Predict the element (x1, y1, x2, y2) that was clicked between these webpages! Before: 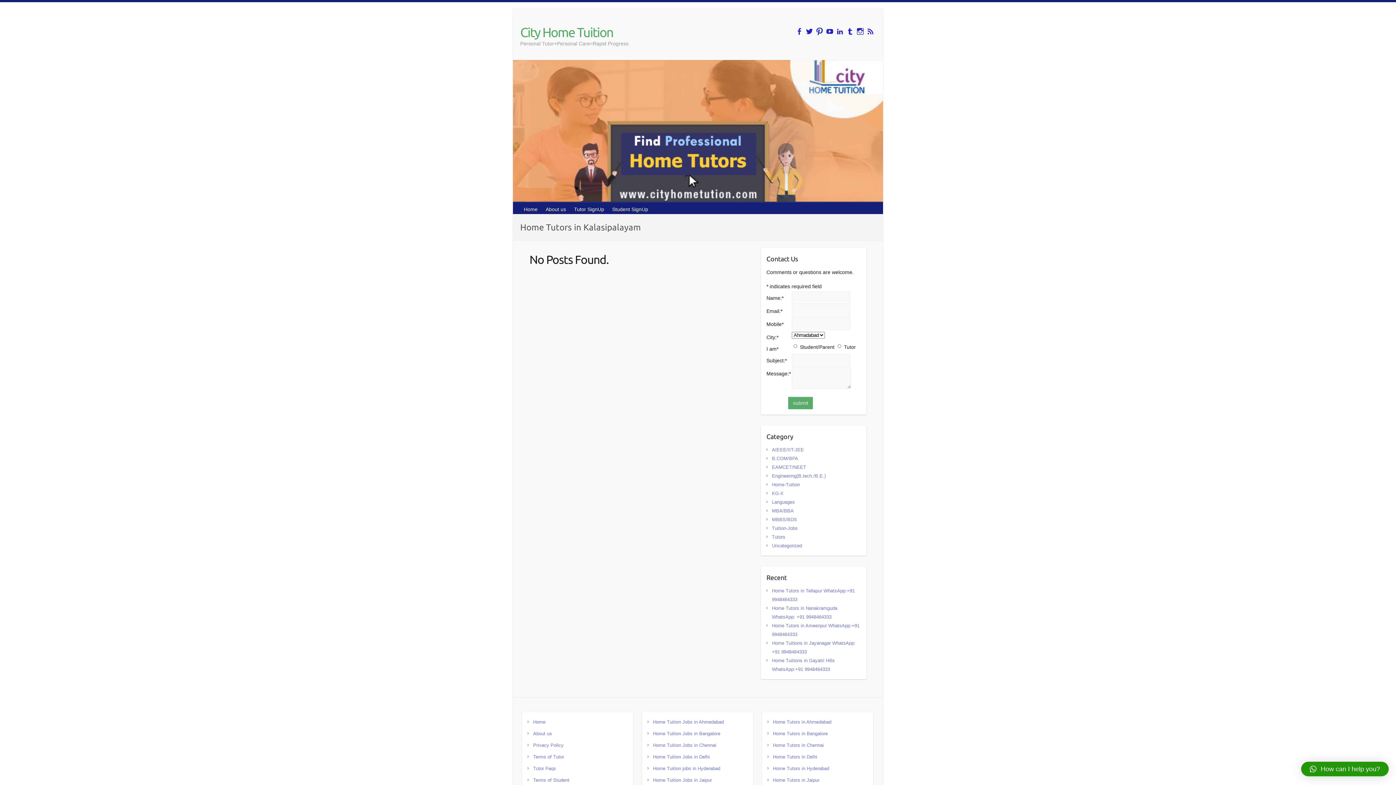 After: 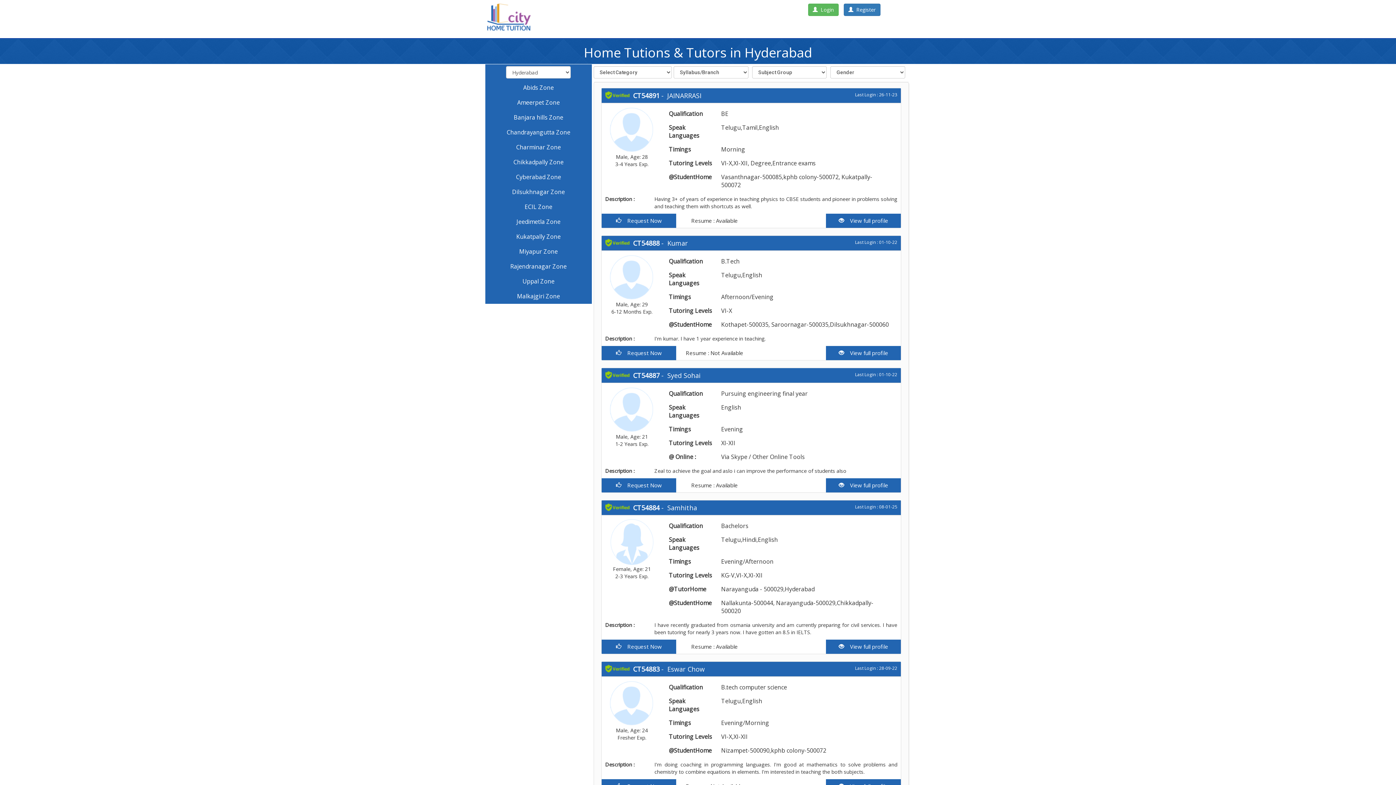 Action: label: Home Tutors in Hyderabad bbox: (773, 766, 829, 771)